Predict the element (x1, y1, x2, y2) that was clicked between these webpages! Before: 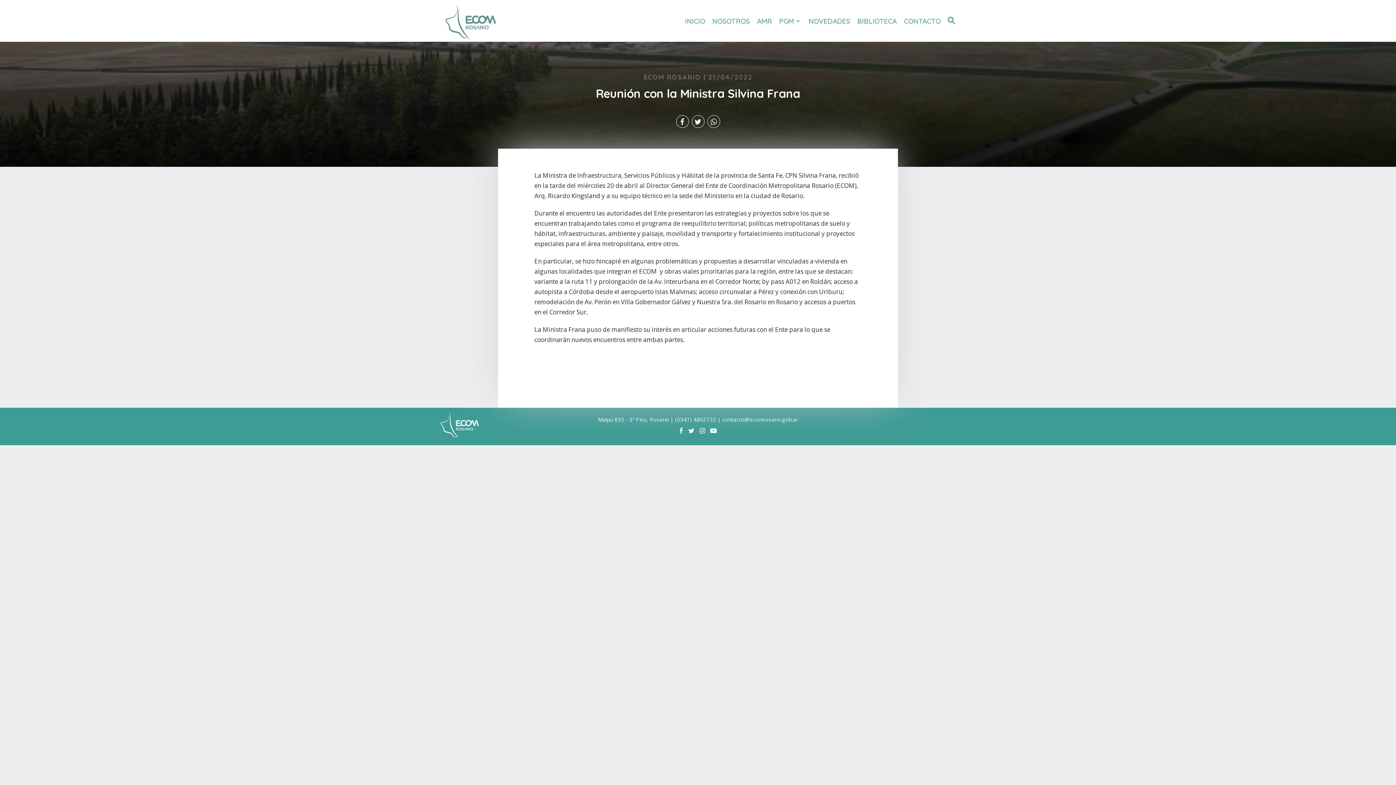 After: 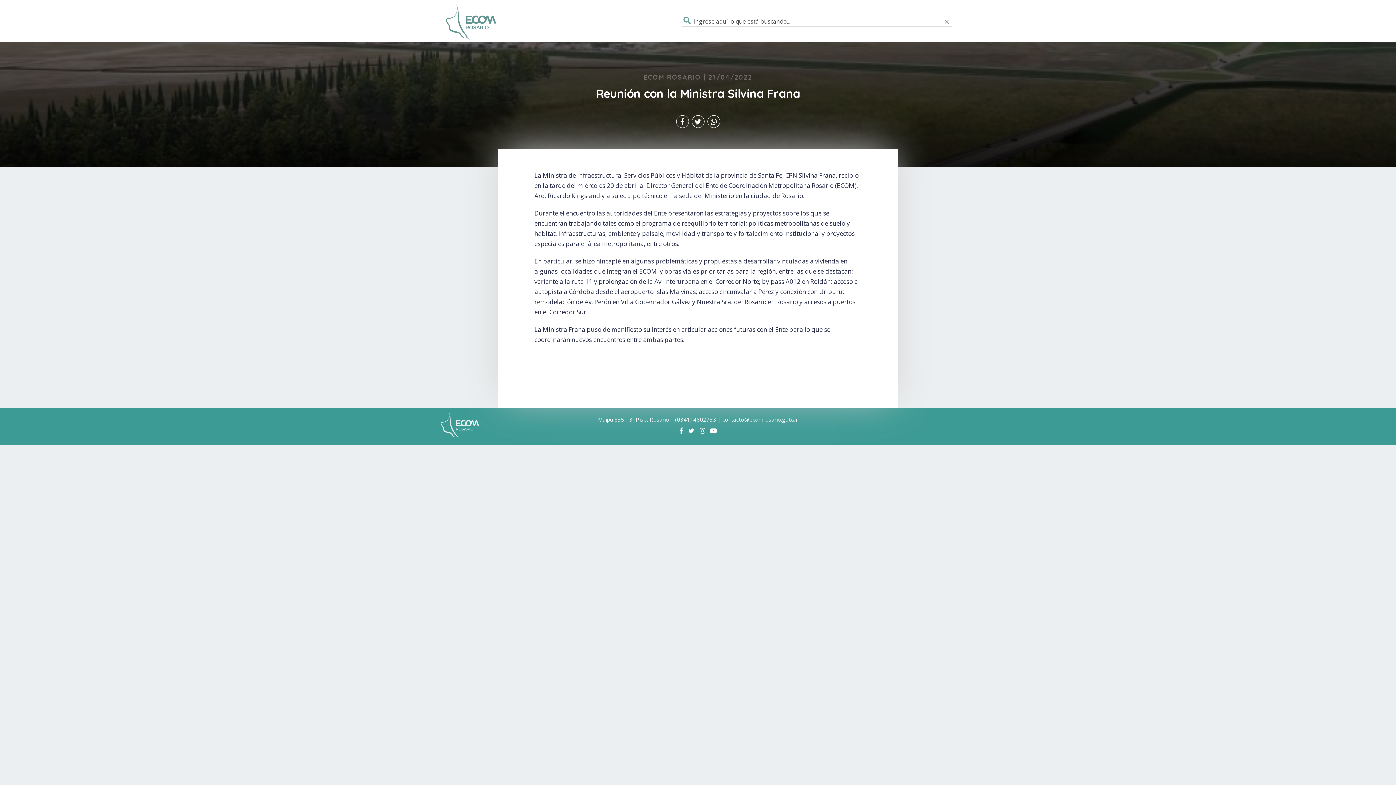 Action: bbox: (946, 16, 959, 26)